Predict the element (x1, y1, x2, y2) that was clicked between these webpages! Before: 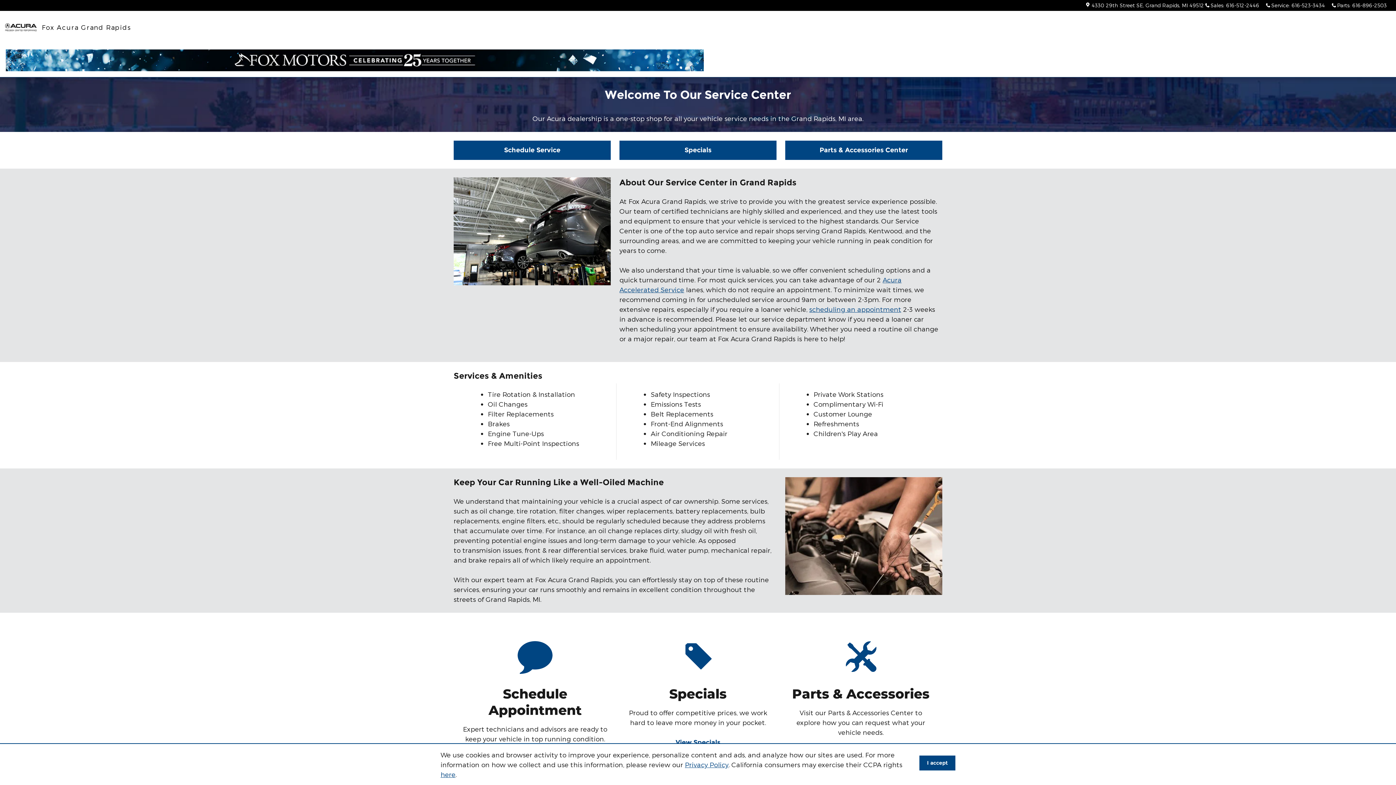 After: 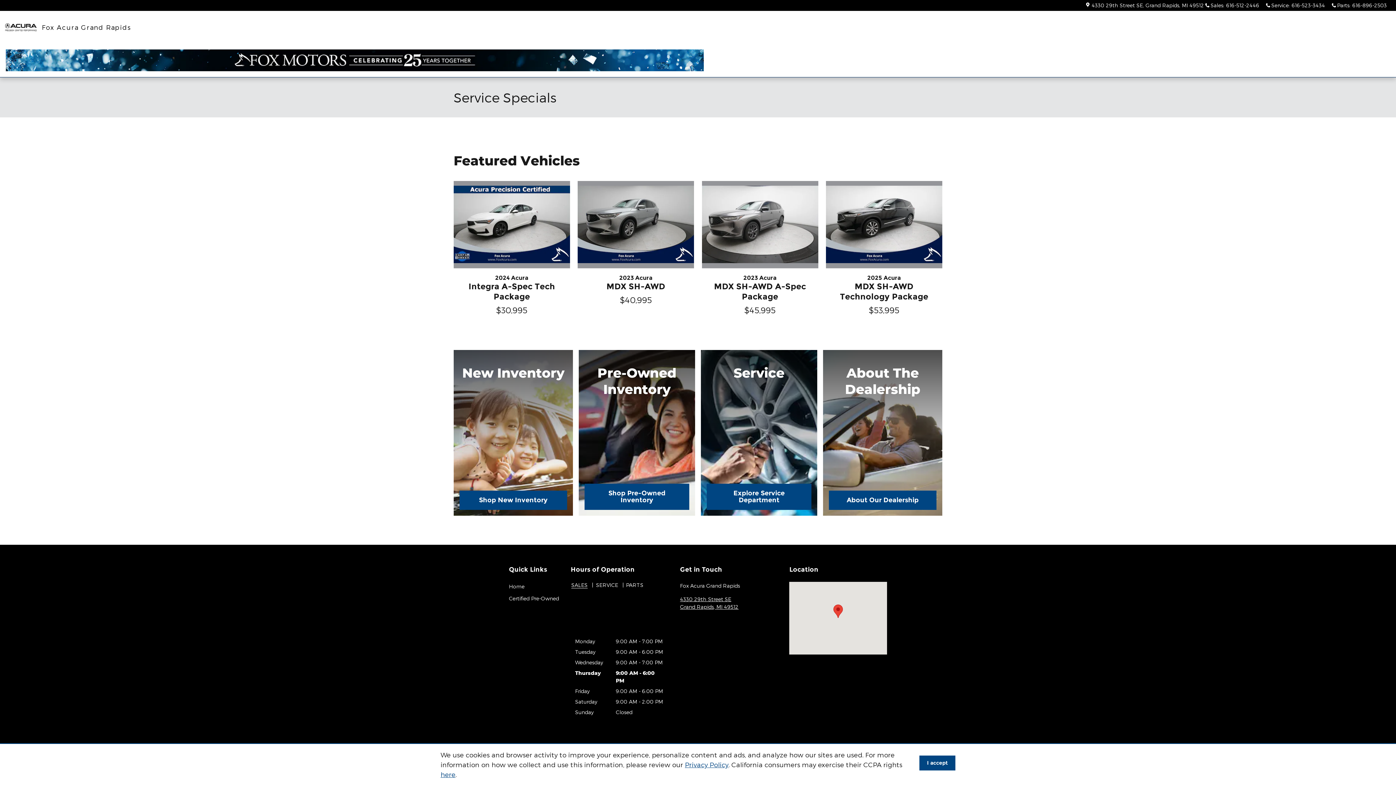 Action: label: Specials bbox: (619, 140, 776, 160)